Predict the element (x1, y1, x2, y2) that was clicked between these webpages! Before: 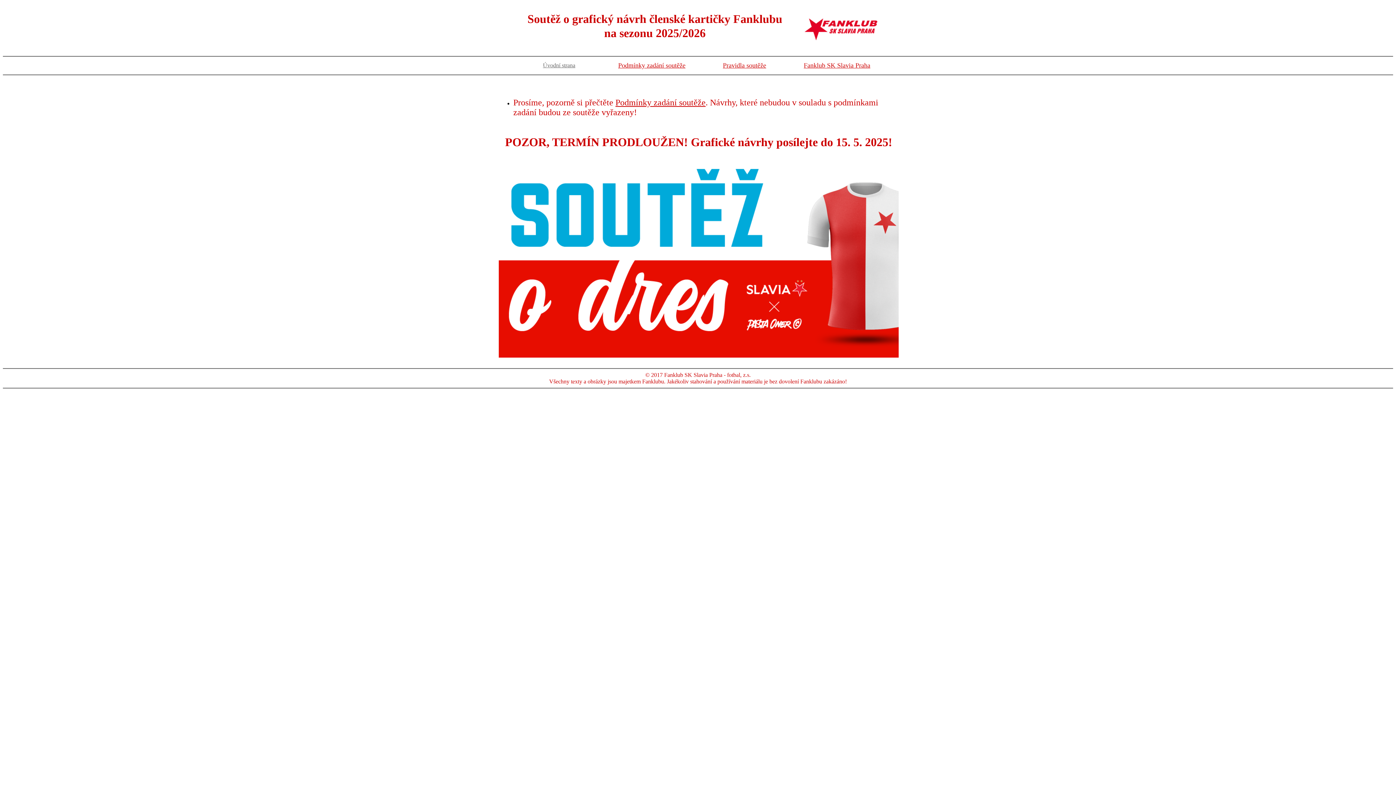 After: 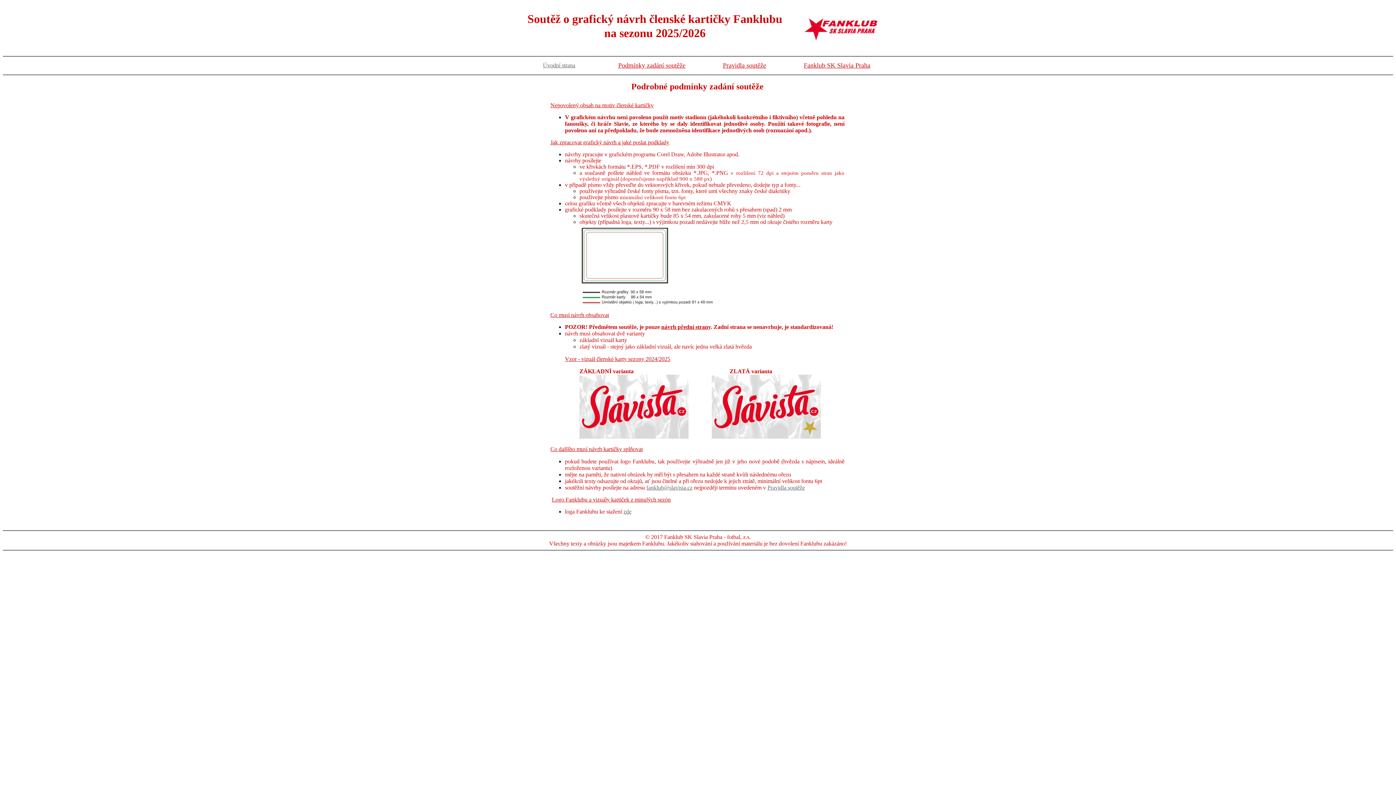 Action: label: Podmínky zadání soutěže bbox: (618, 62, 685, 68)